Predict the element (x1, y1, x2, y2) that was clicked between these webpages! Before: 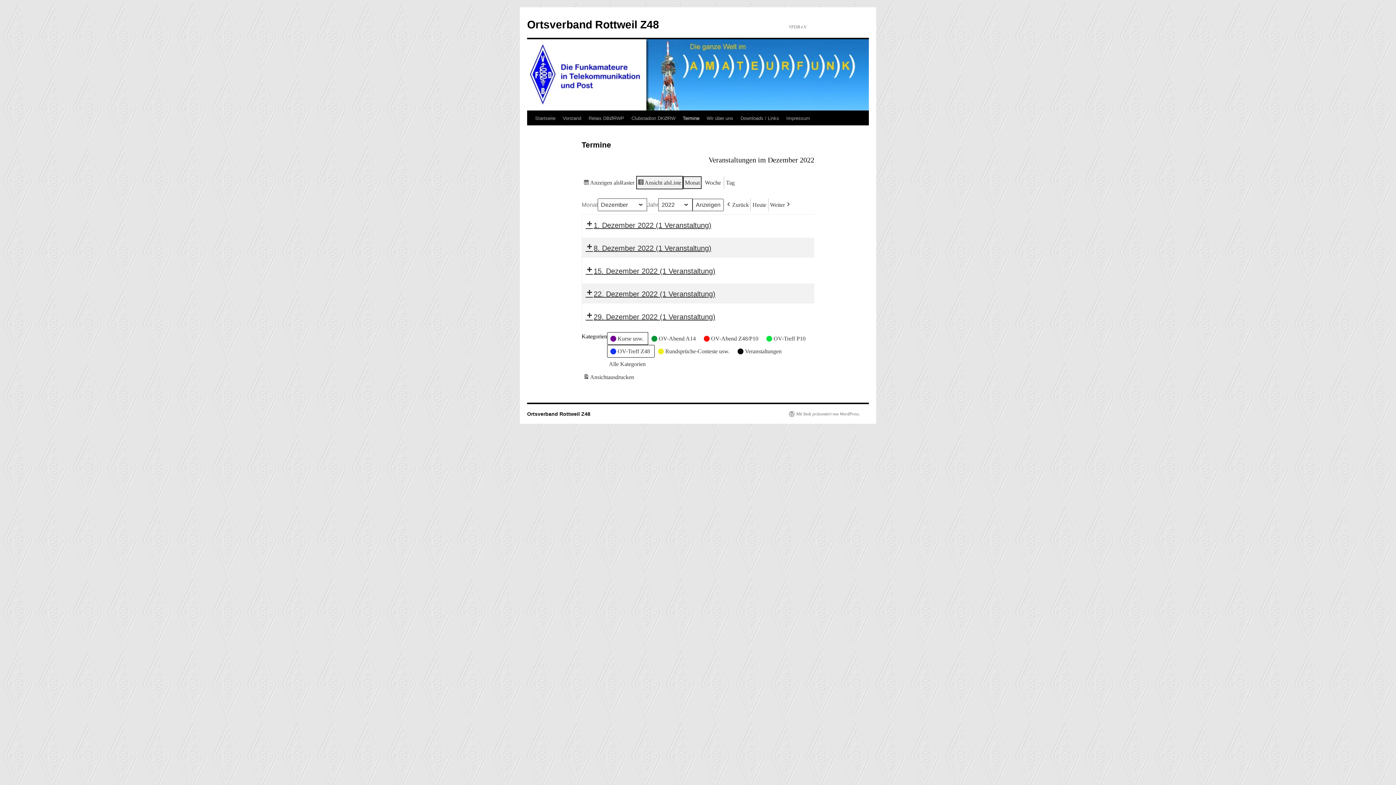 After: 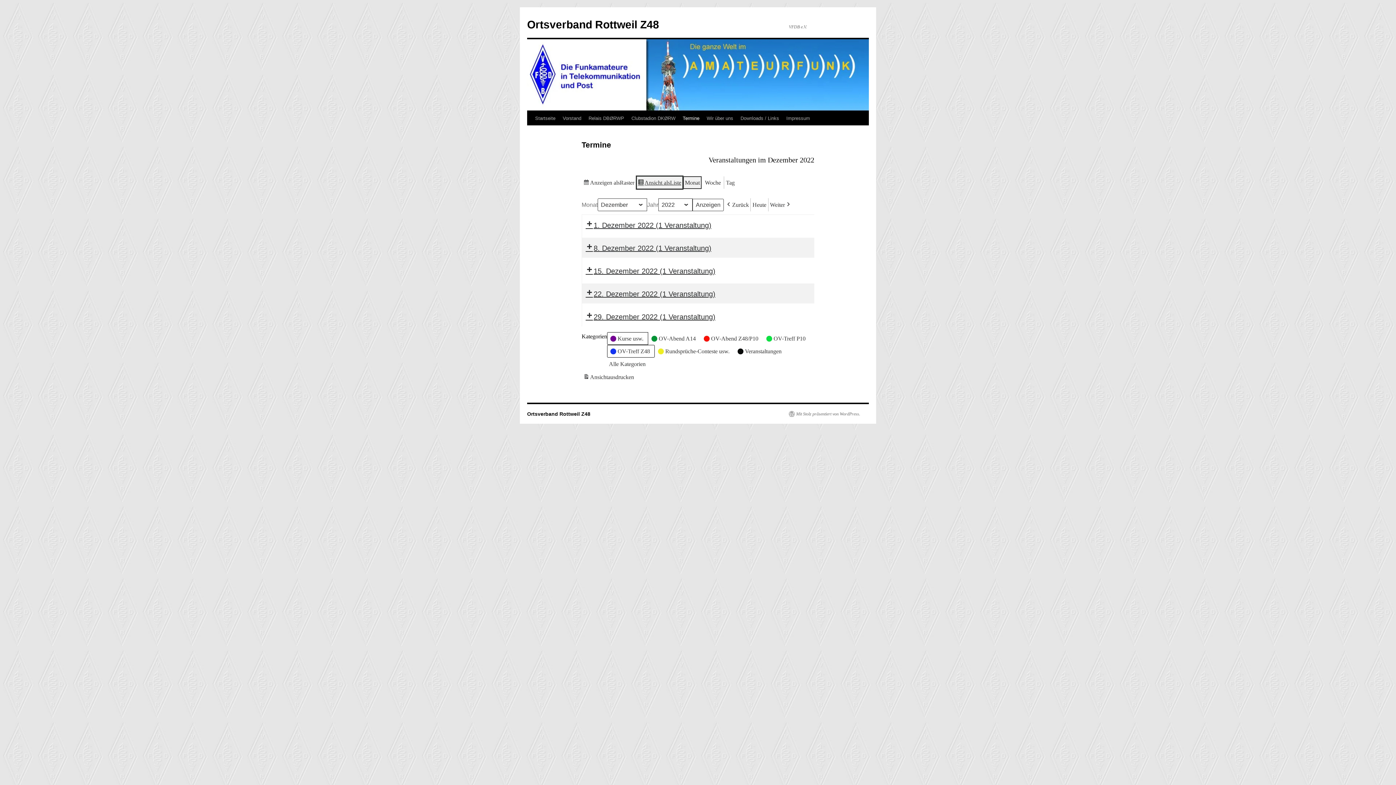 Action: bbox: (636, 176, 683, 189) label: Ansicht als
Liste